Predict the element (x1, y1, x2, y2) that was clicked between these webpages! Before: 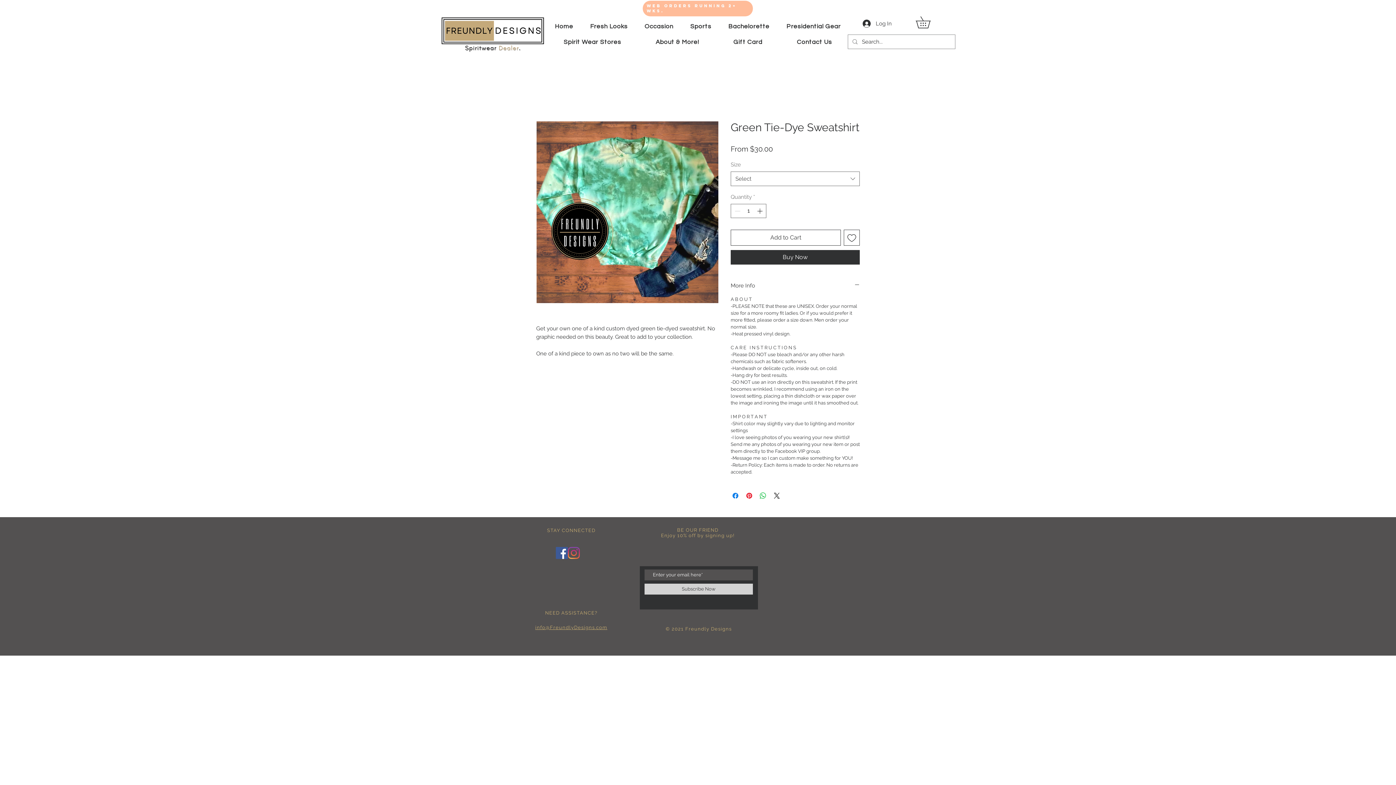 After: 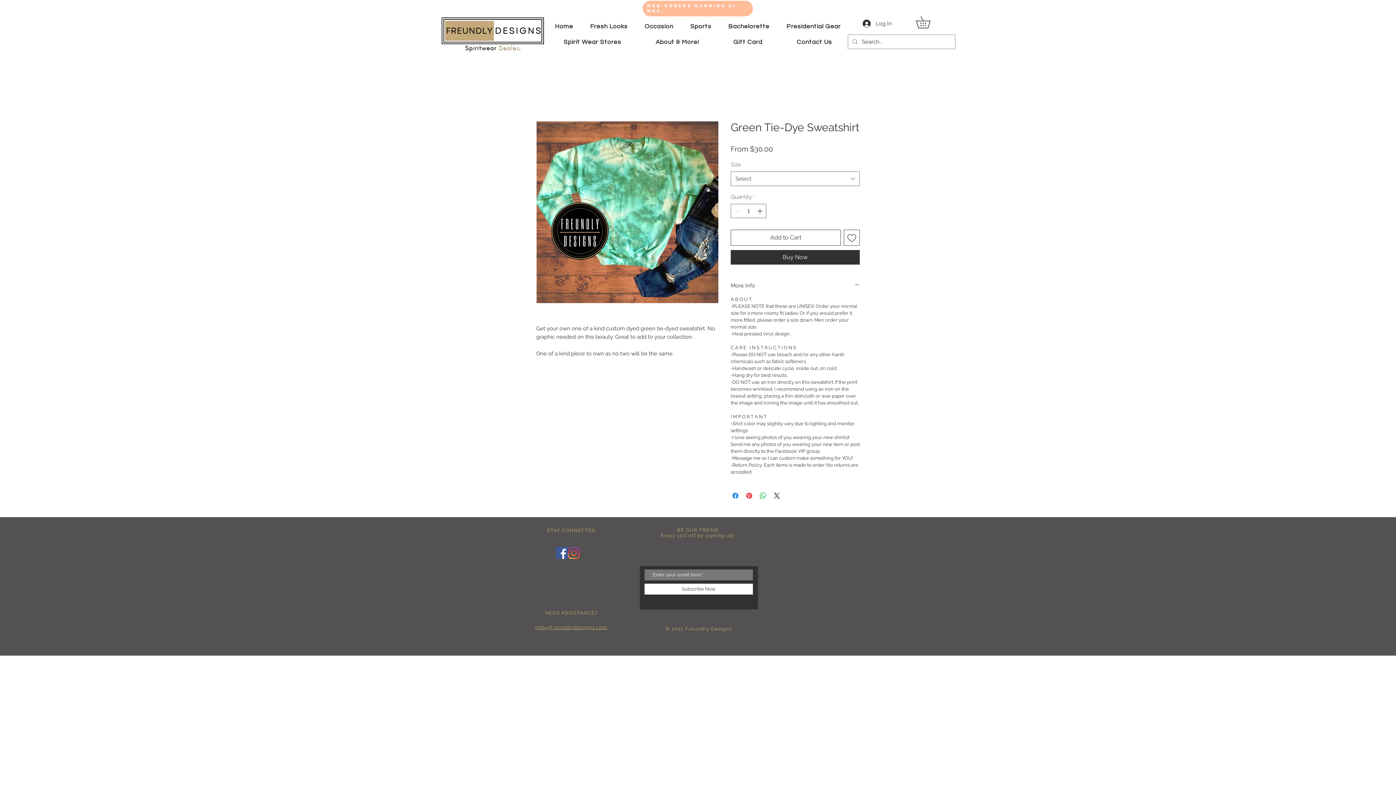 Action: label: Subscribe Now bbox: (644, 583, 753, 594)